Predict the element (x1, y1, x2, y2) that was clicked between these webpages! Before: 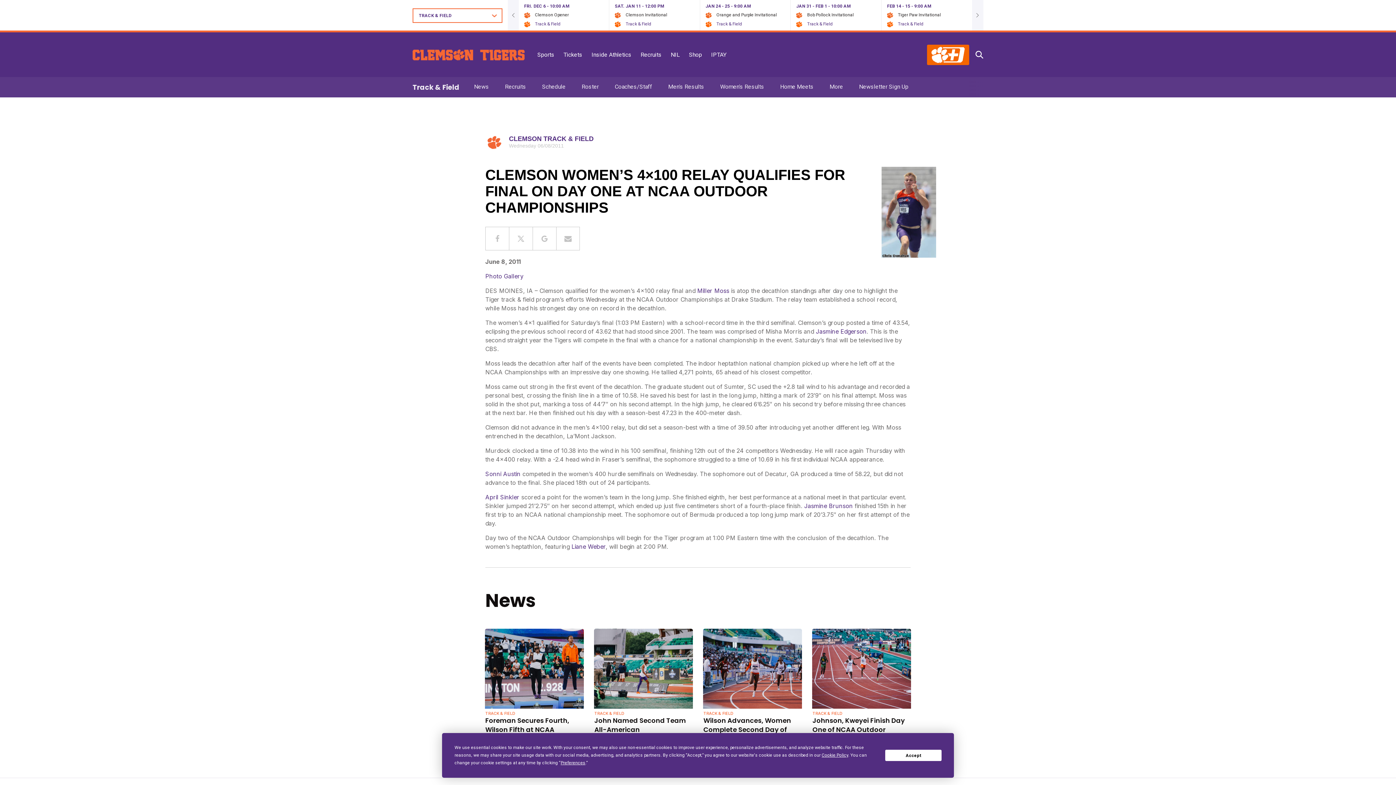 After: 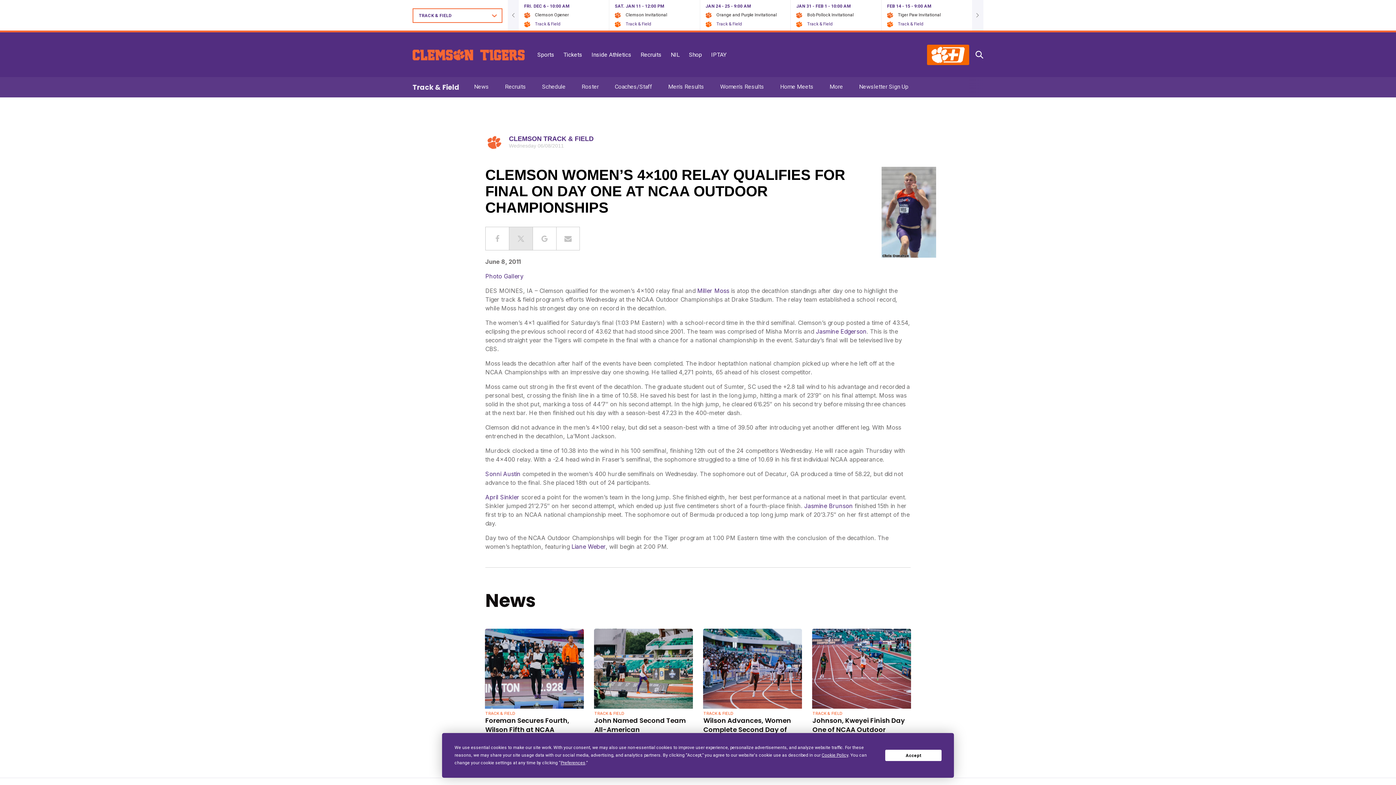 Action: bbox: (509, 226, 532, 250)